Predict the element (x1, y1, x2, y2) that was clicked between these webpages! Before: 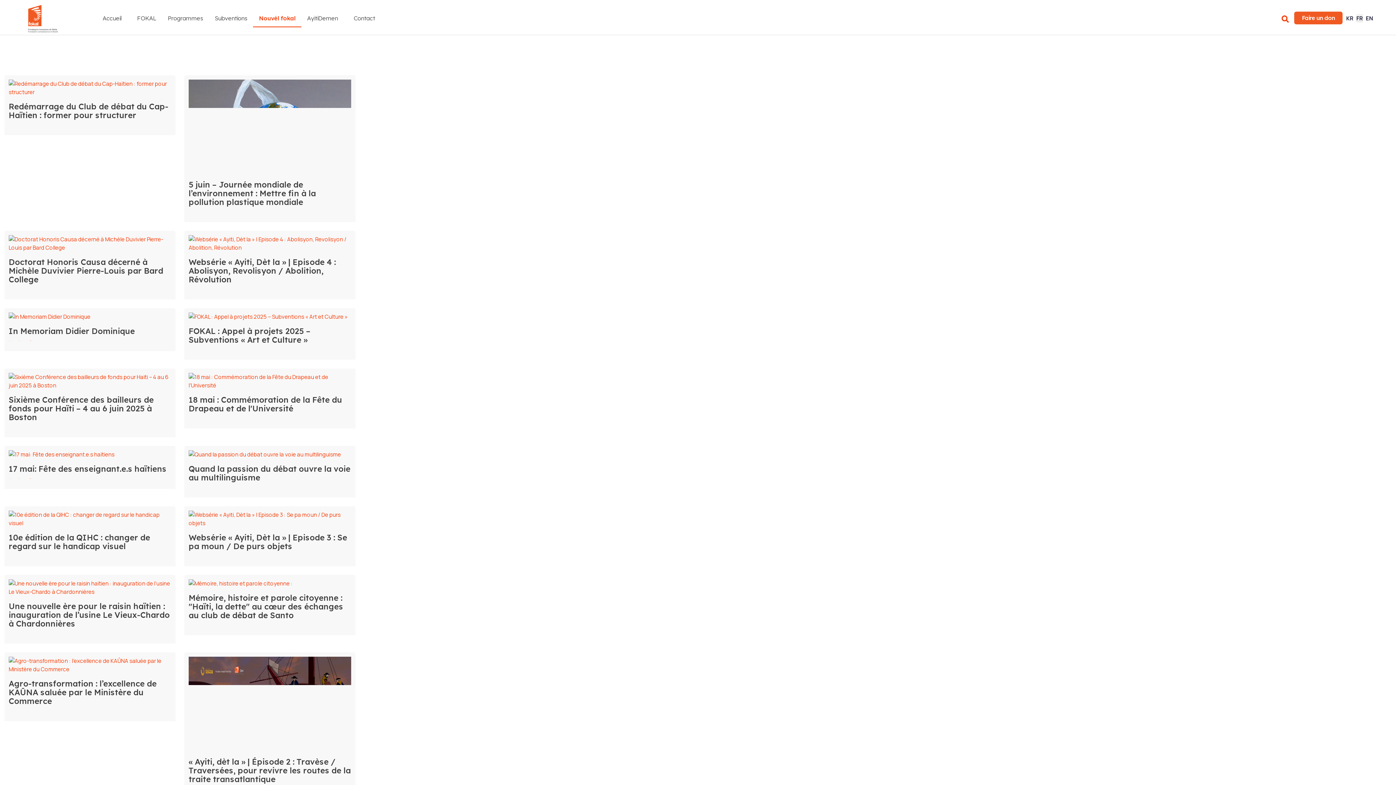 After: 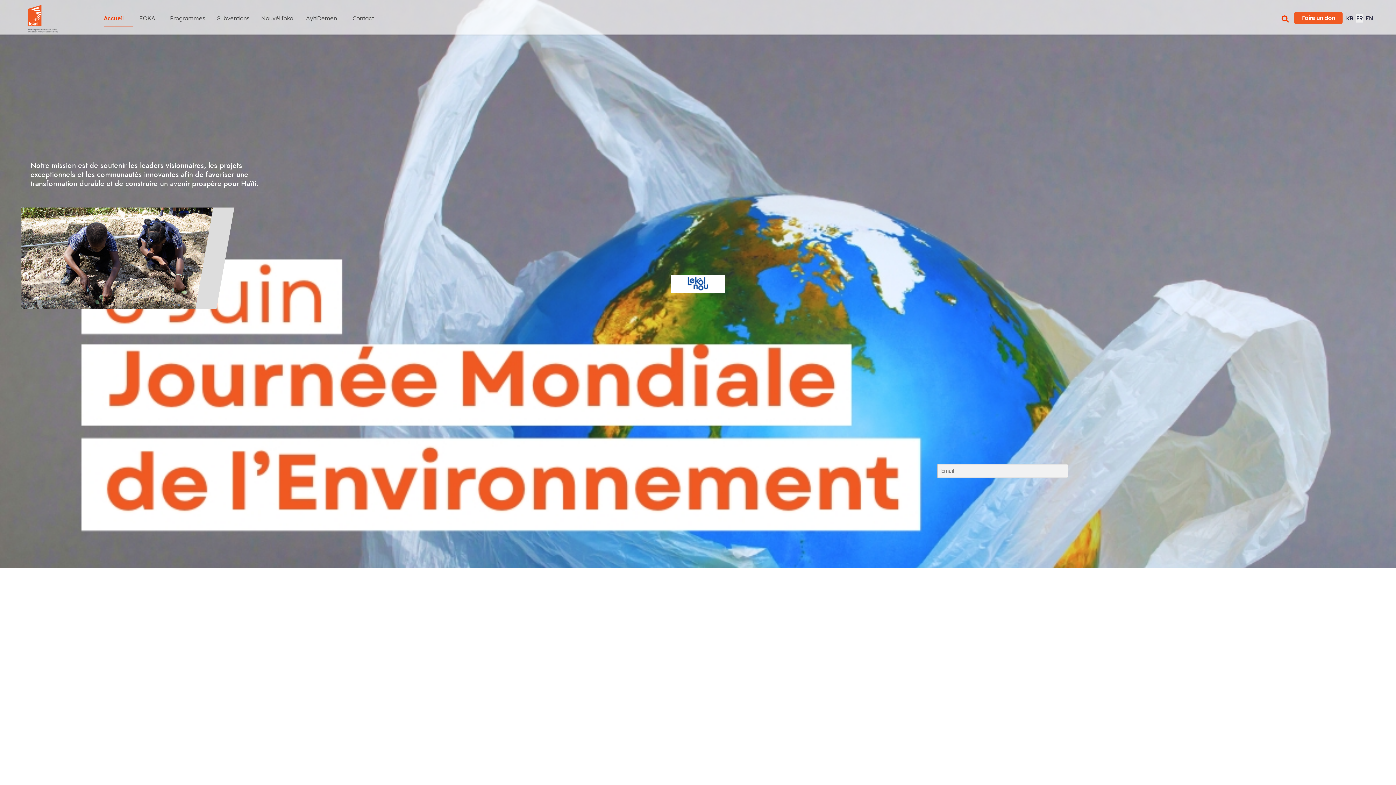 Action: label: Accueil bbox: (102, 0, 131, 36)